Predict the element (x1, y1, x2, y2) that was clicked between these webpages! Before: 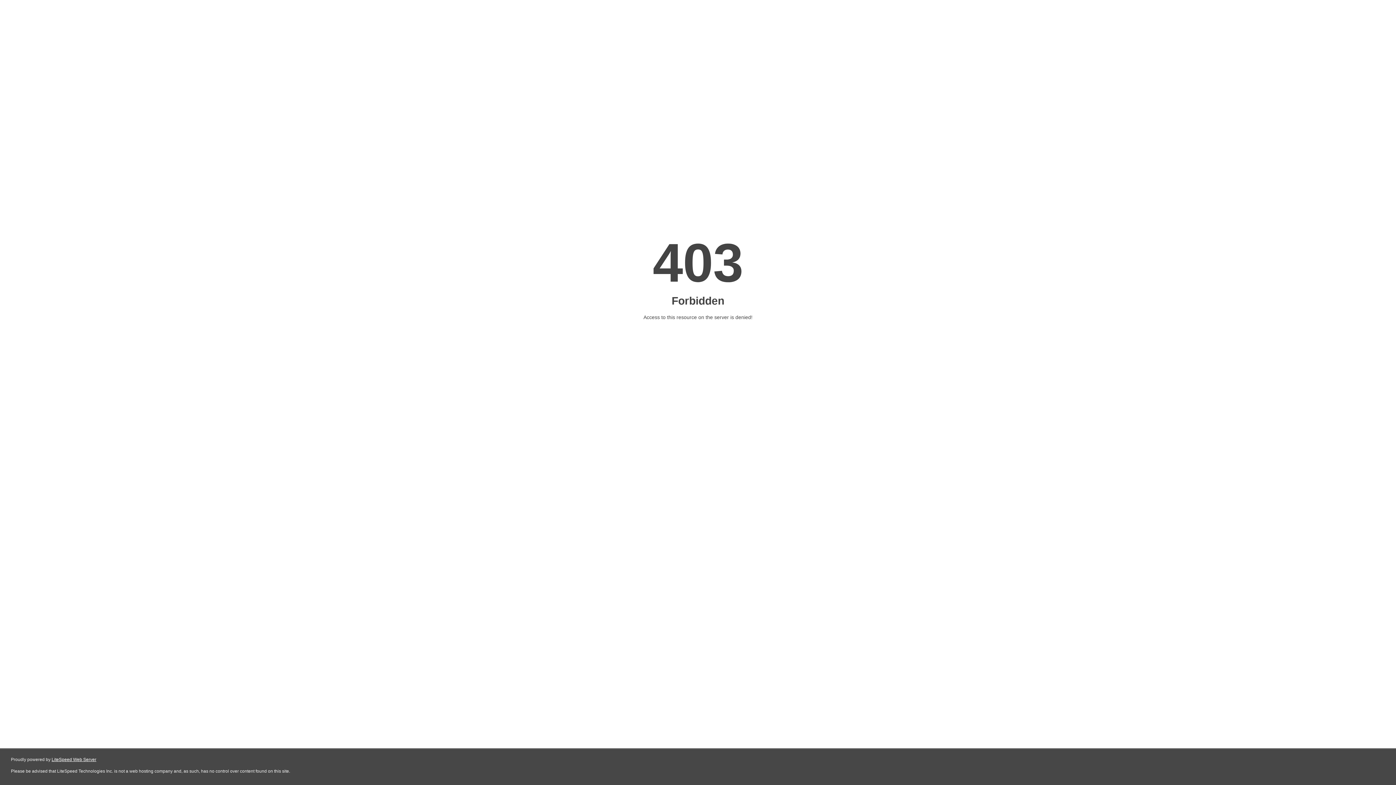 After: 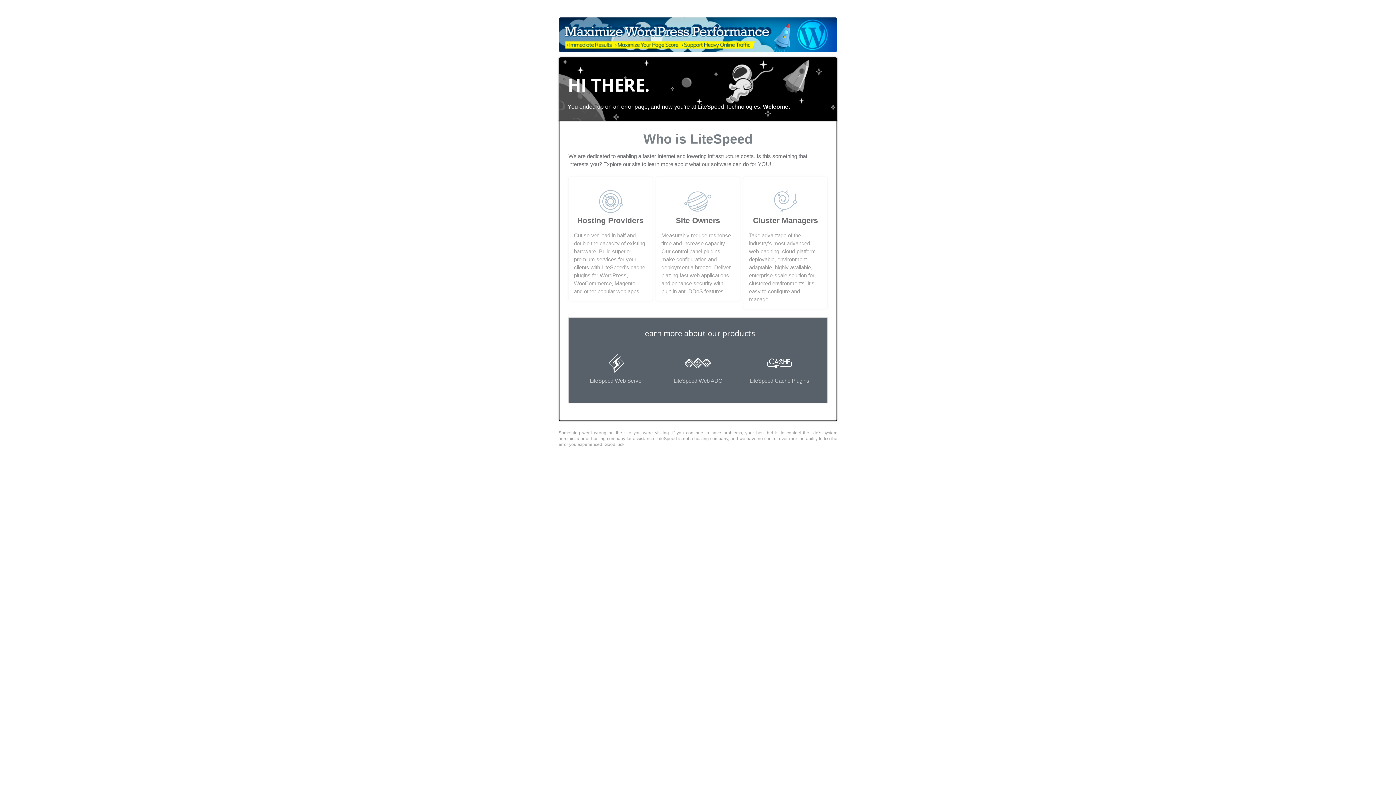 Action: bbox: (51, 757, 96, 762) label: LiteSpeed Web Server